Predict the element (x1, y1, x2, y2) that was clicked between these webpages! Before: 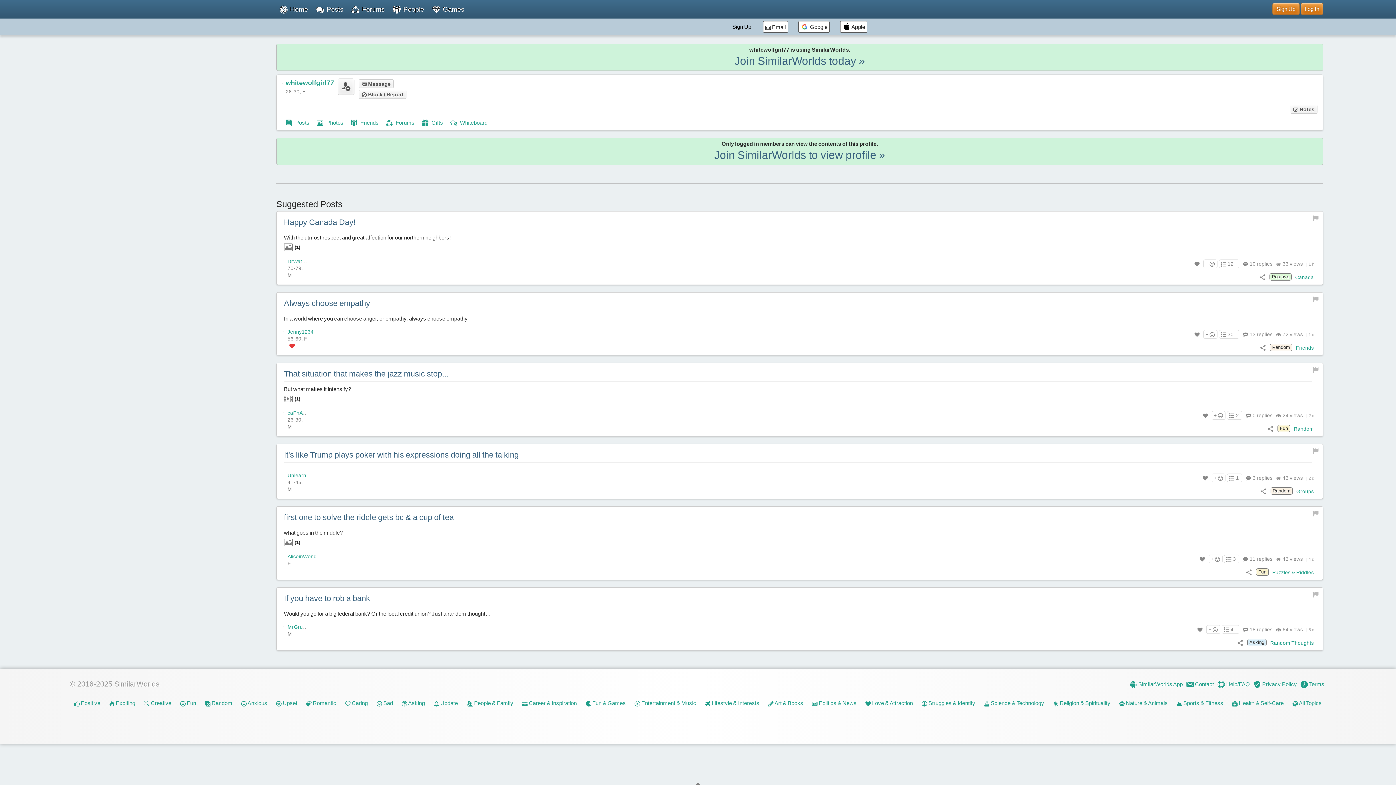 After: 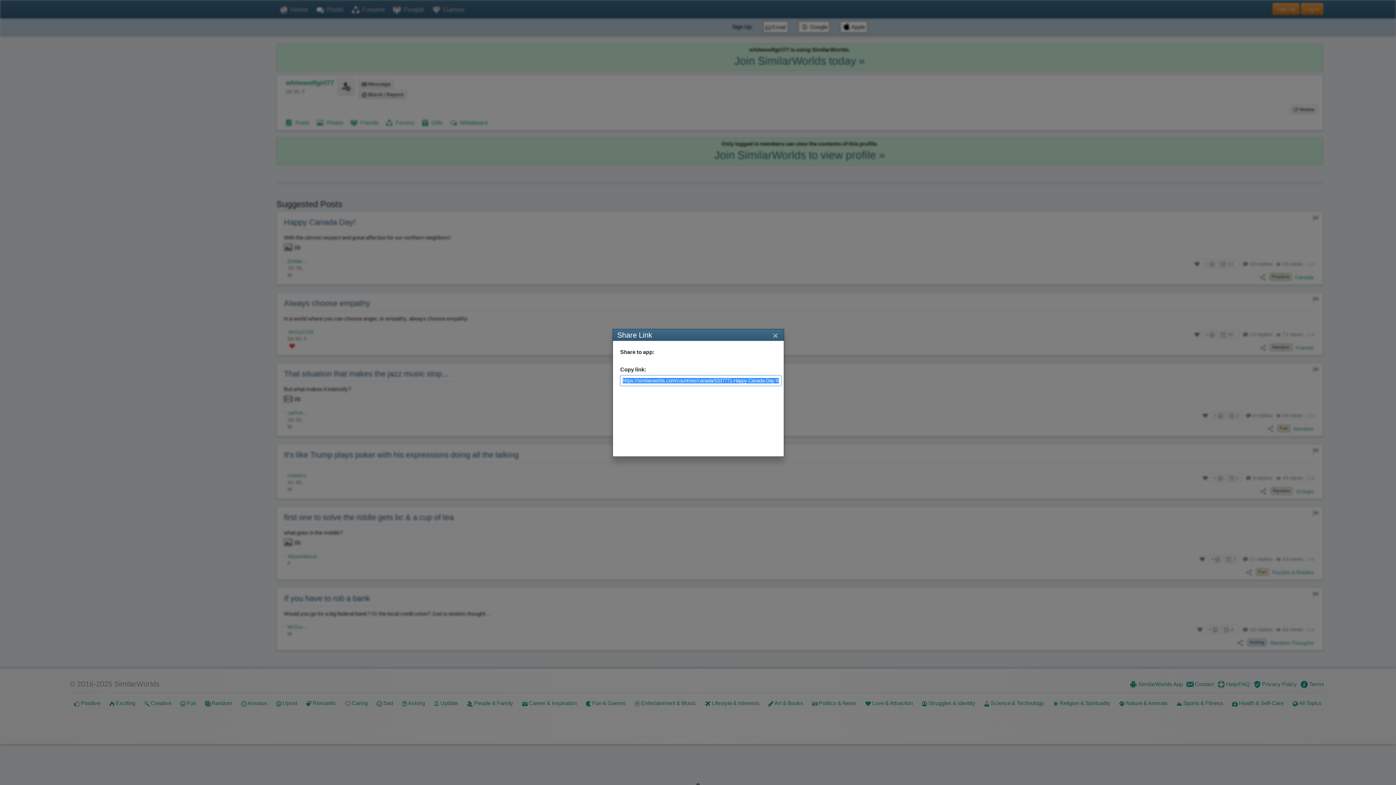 Action: bbox: (1259, 273, 1266, 280)